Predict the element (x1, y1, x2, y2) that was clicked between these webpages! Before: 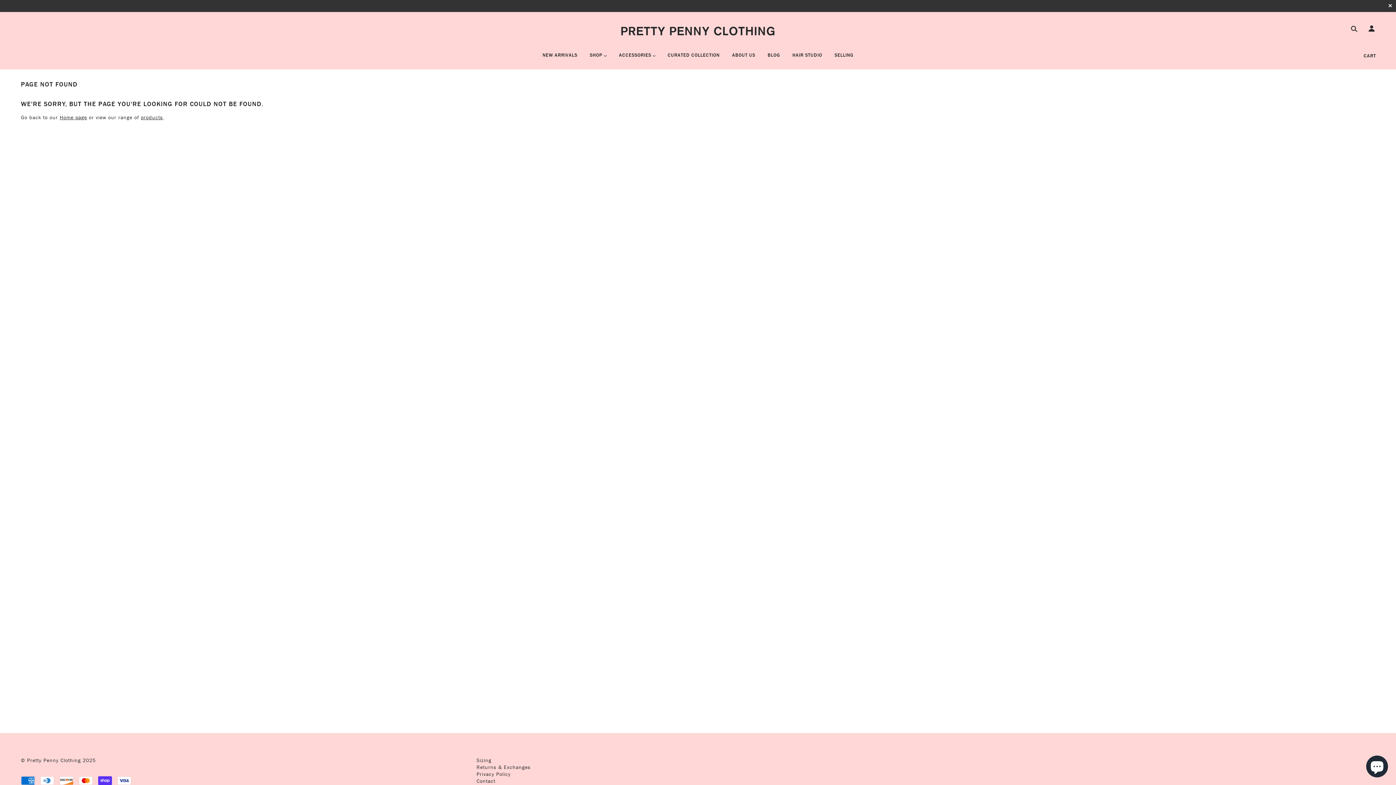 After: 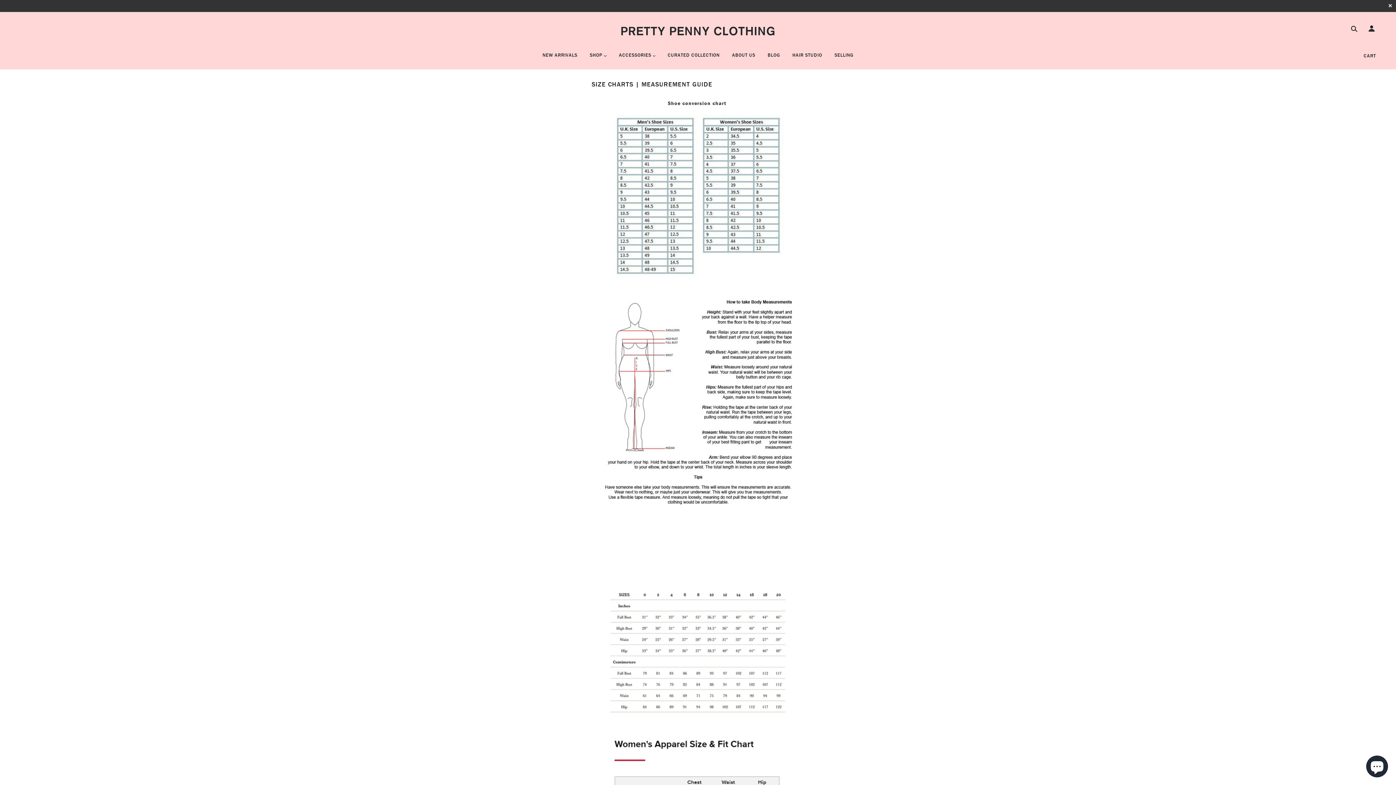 Action: bbox: (476, 757, 491, 764) label: Sizing